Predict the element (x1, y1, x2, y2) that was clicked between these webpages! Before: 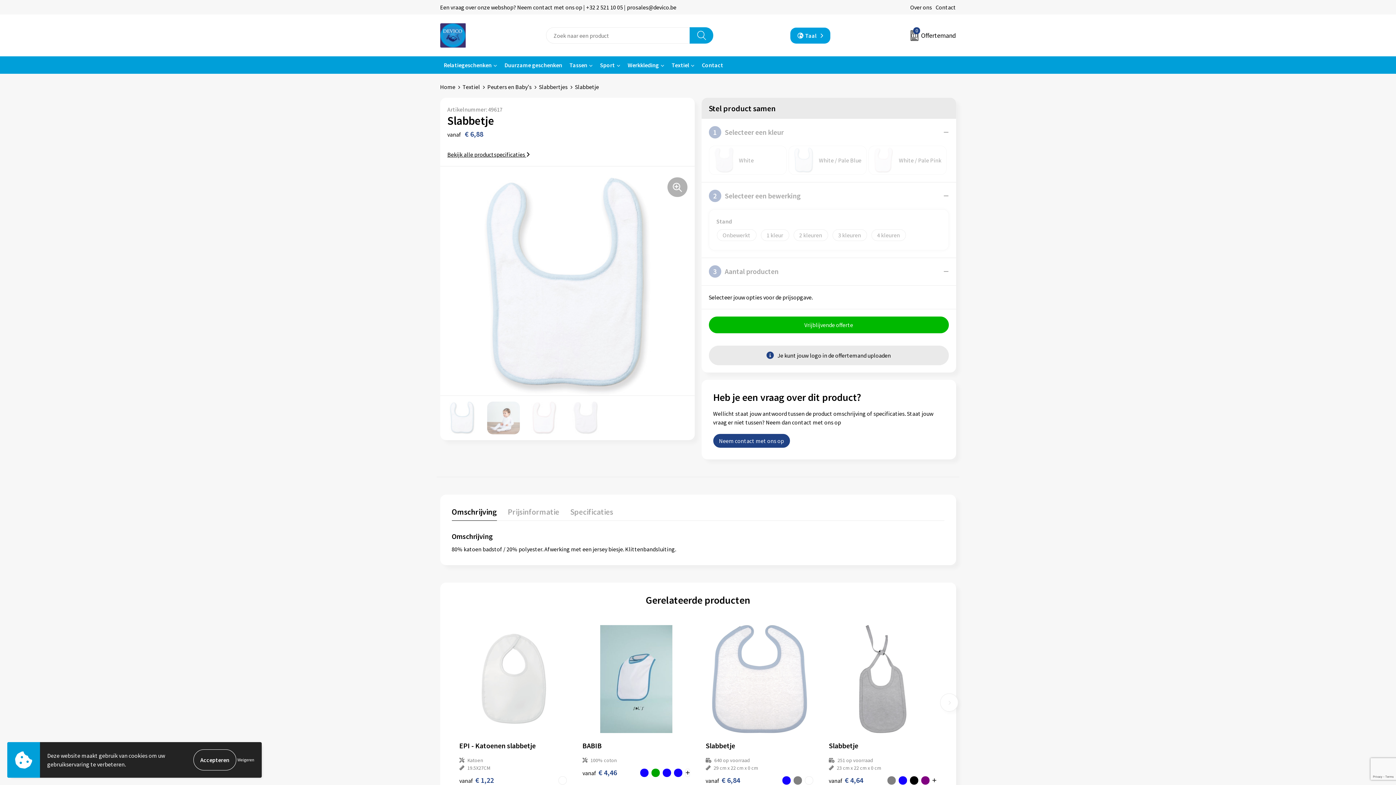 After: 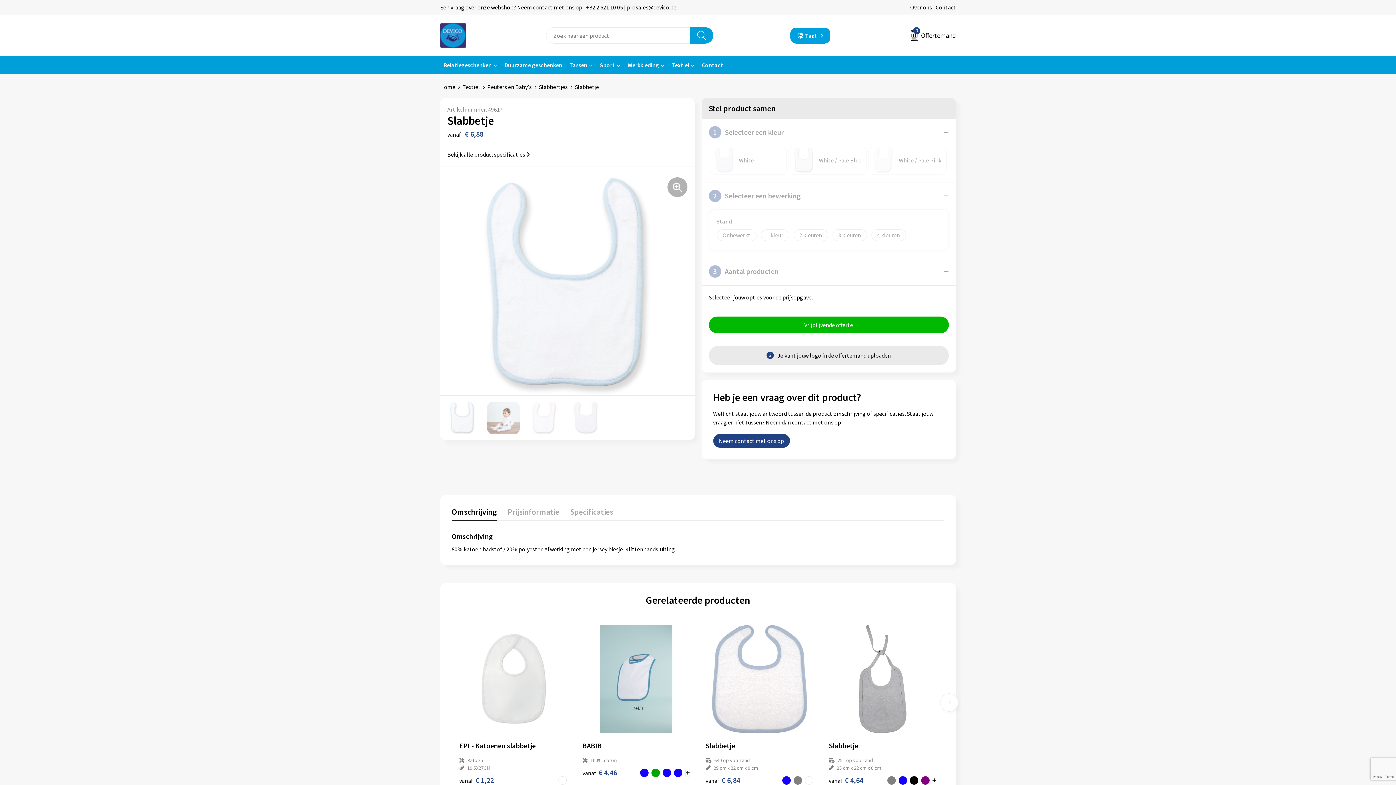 Action: bbox: (237, 756, 254, 764) label: Weigeren